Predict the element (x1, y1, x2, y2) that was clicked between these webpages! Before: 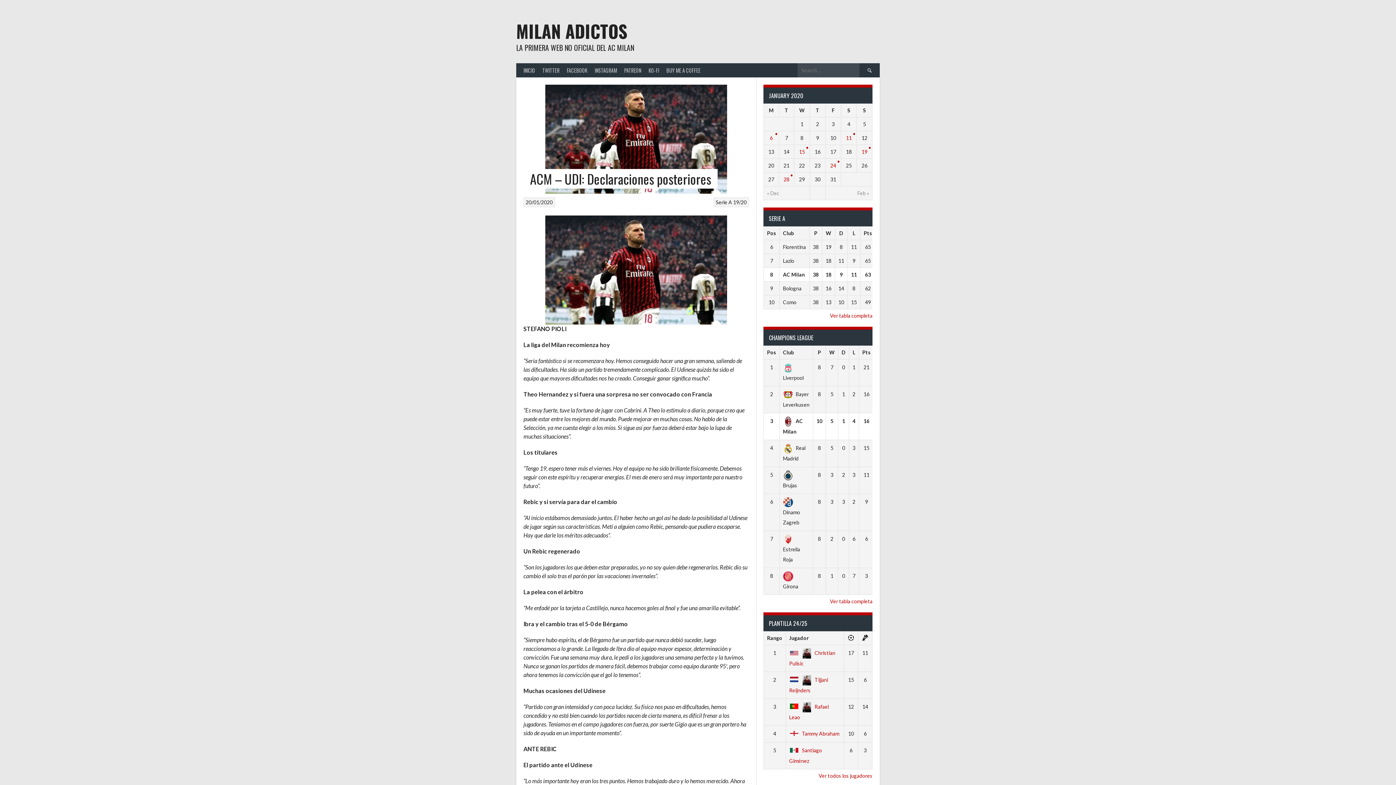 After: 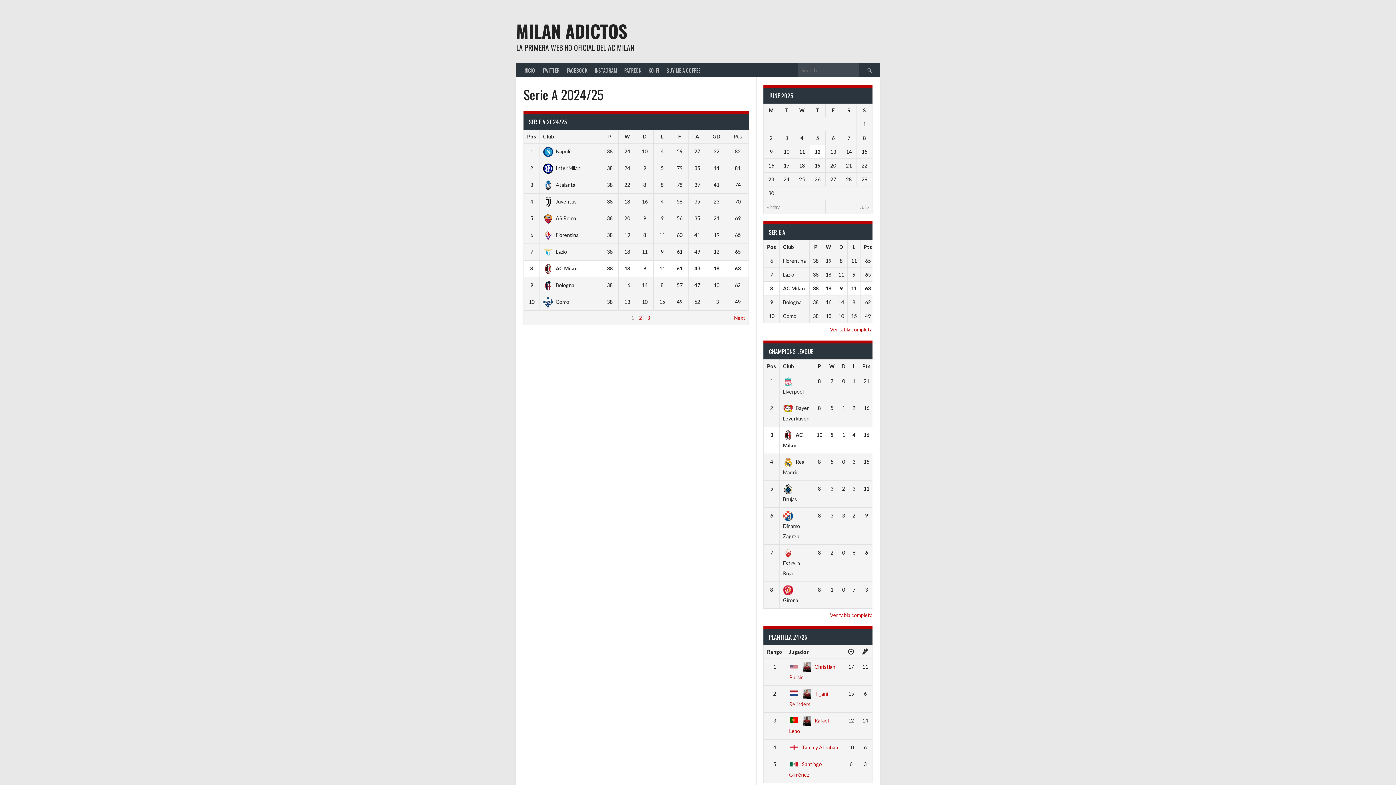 Action: bbox: (830, 312, 872, 318) label: Ver tabla completa